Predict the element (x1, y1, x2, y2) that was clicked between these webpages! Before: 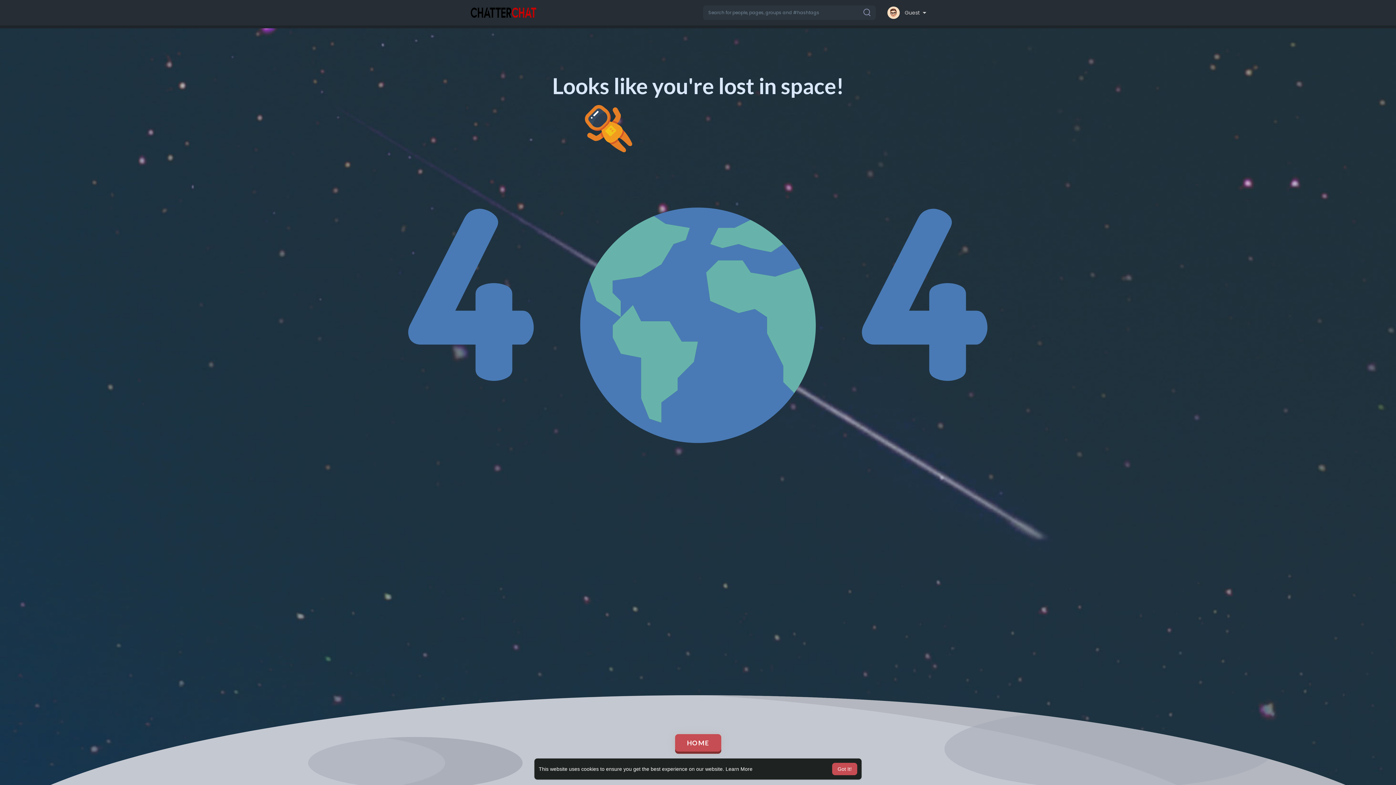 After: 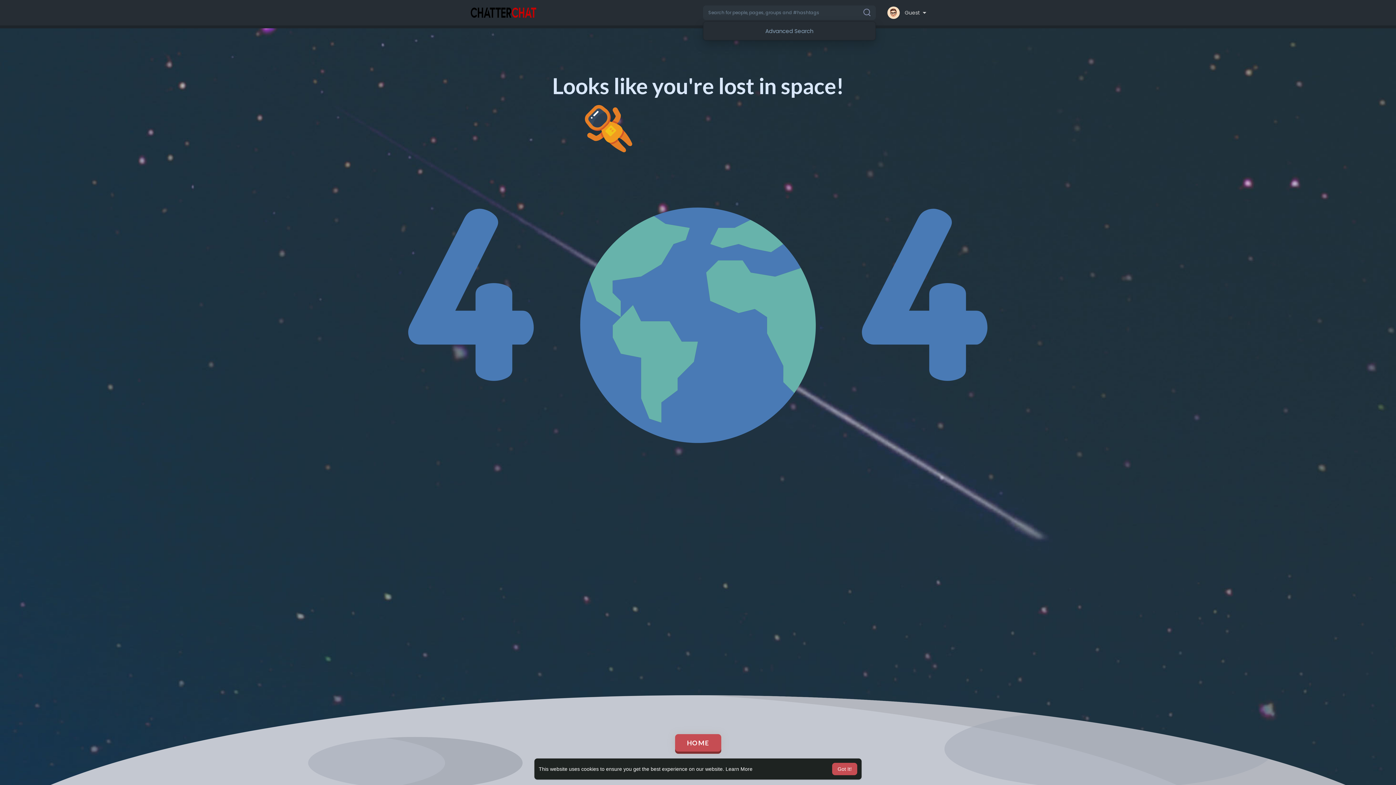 Action: bbox: (703, 5, 875, 20)